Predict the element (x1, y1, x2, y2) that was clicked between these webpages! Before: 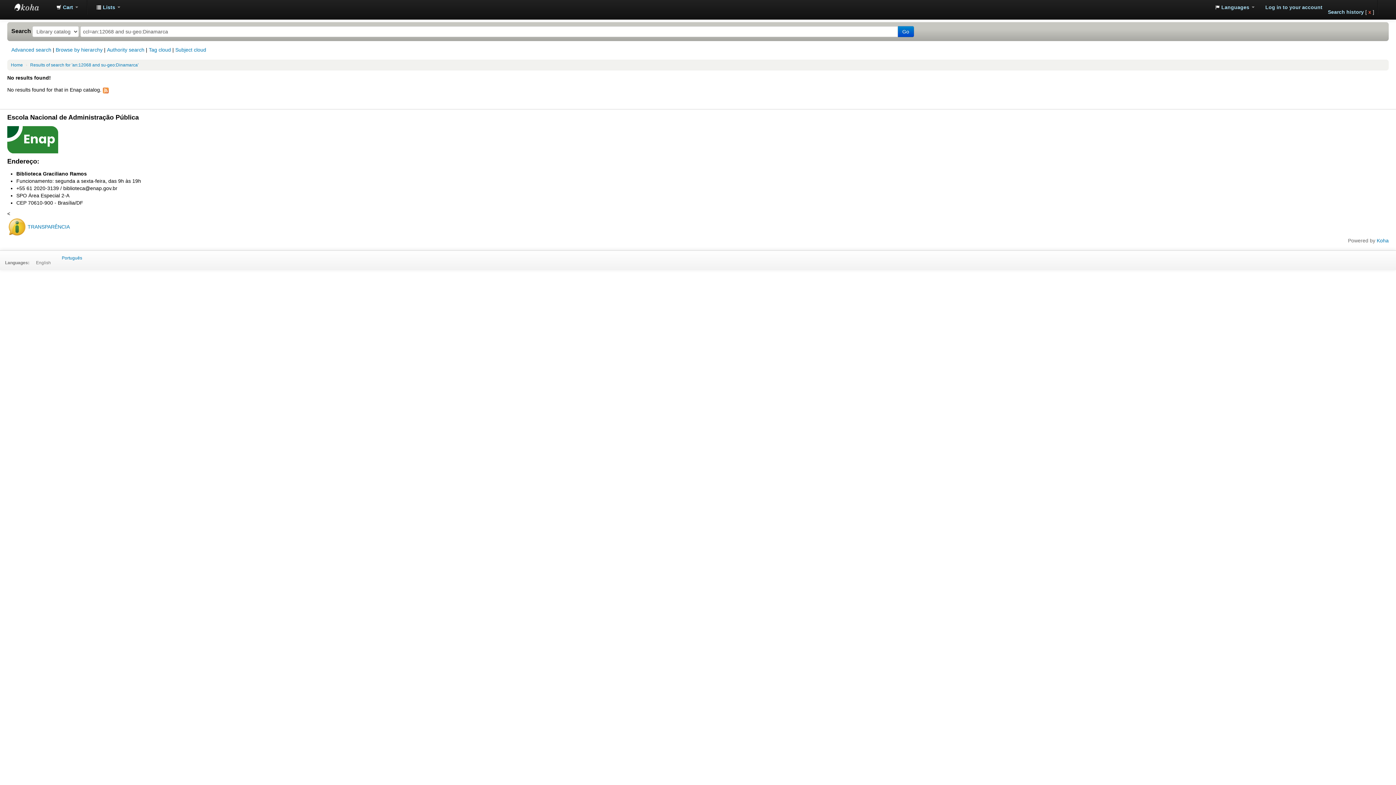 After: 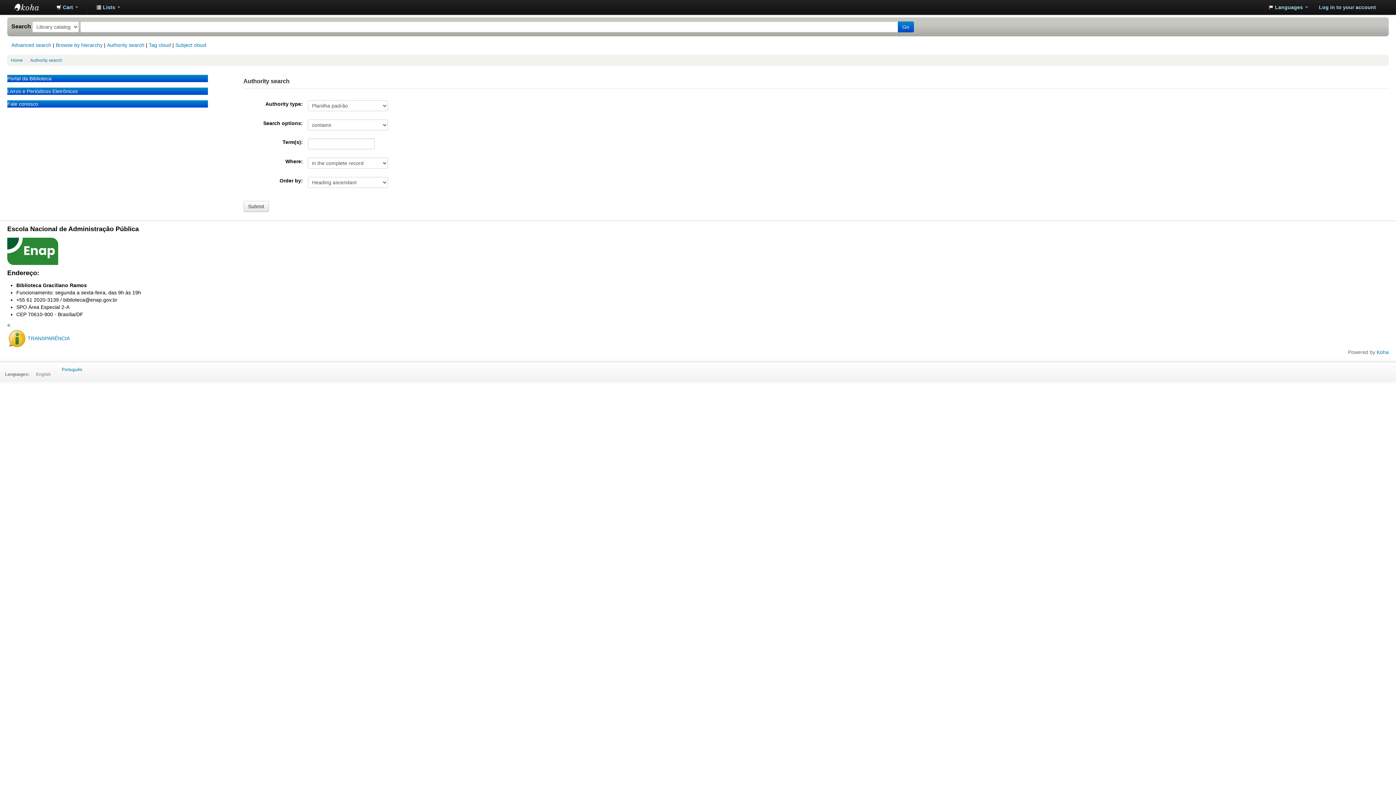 Action: bbox: (106, 47, 144, 52) label: Authority search